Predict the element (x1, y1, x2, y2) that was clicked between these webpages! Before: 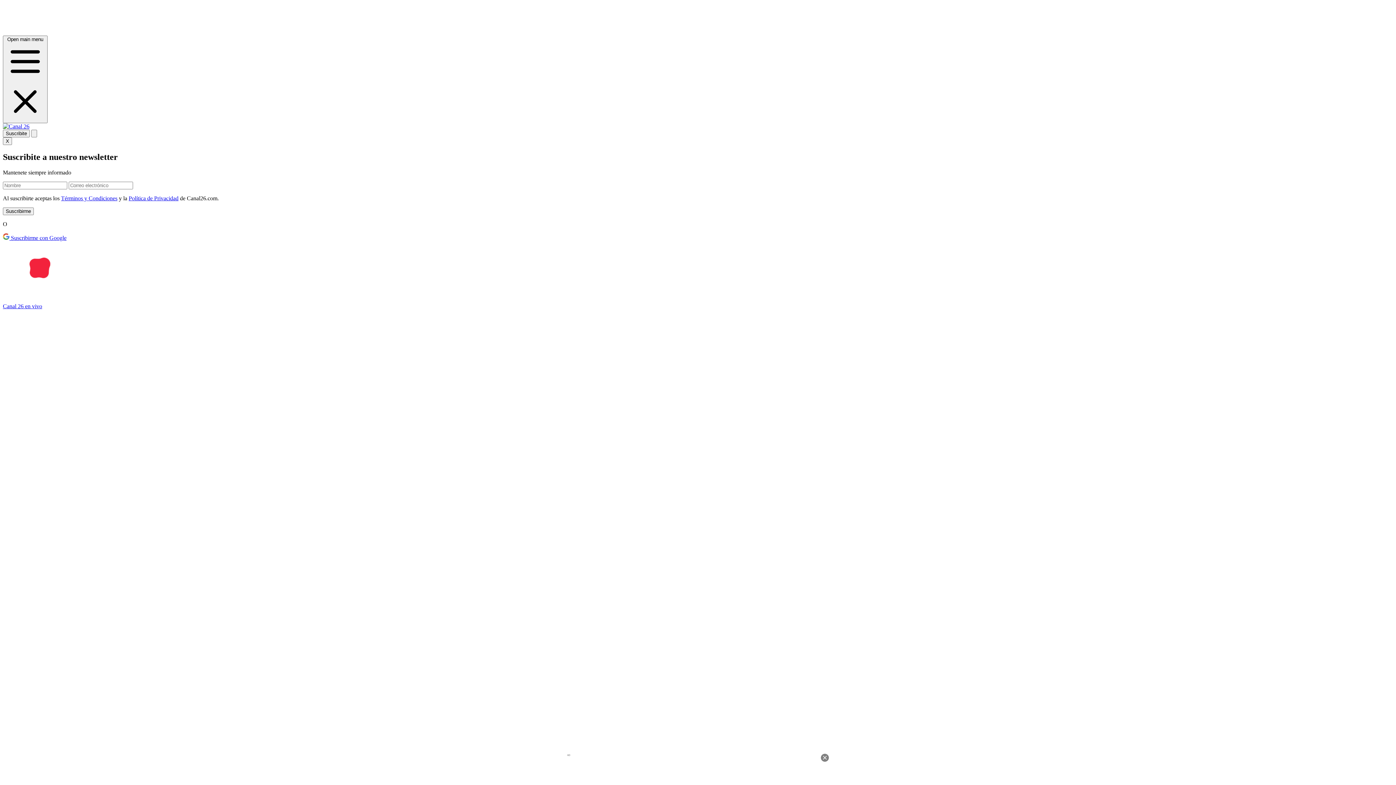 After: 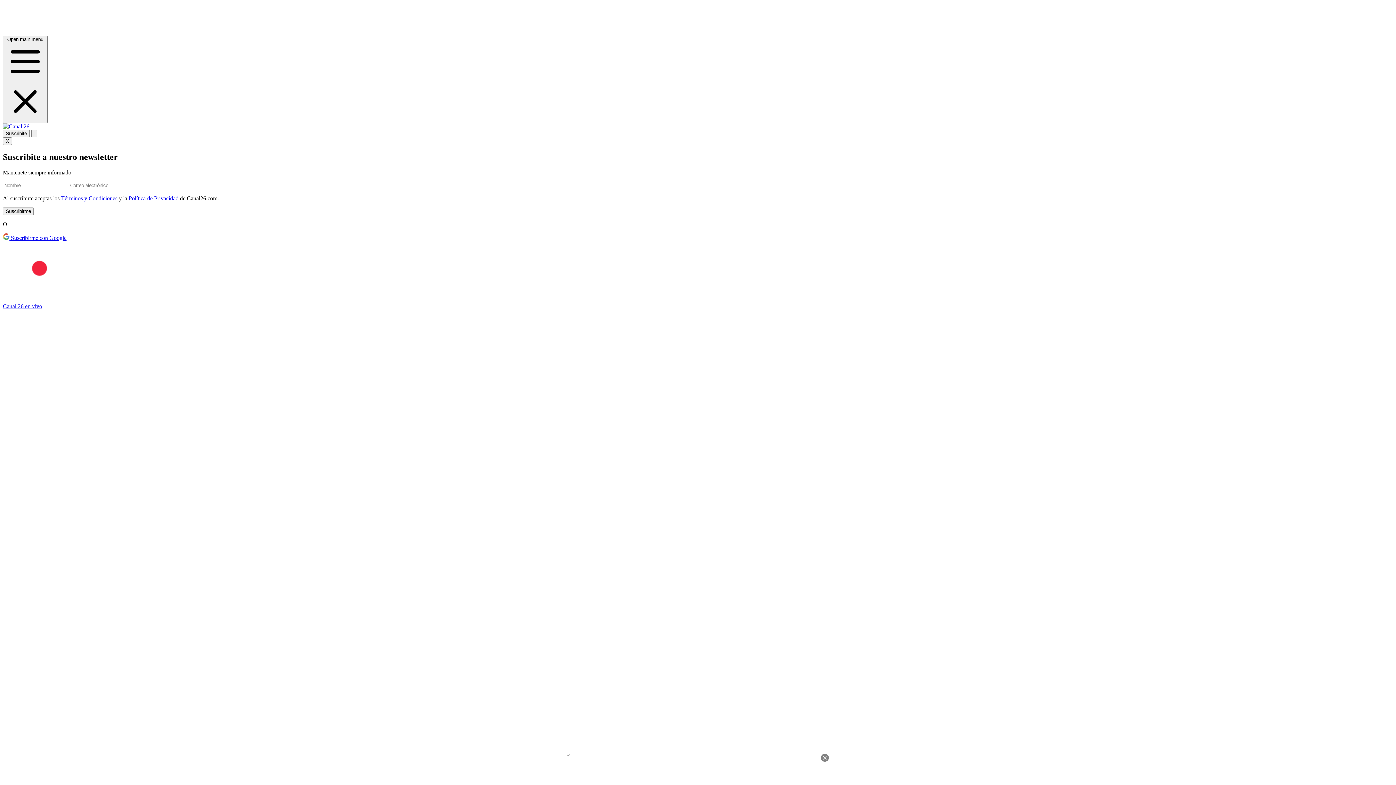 Action: label: Política de Privacidad bbox: (128, 162, 178, 168)